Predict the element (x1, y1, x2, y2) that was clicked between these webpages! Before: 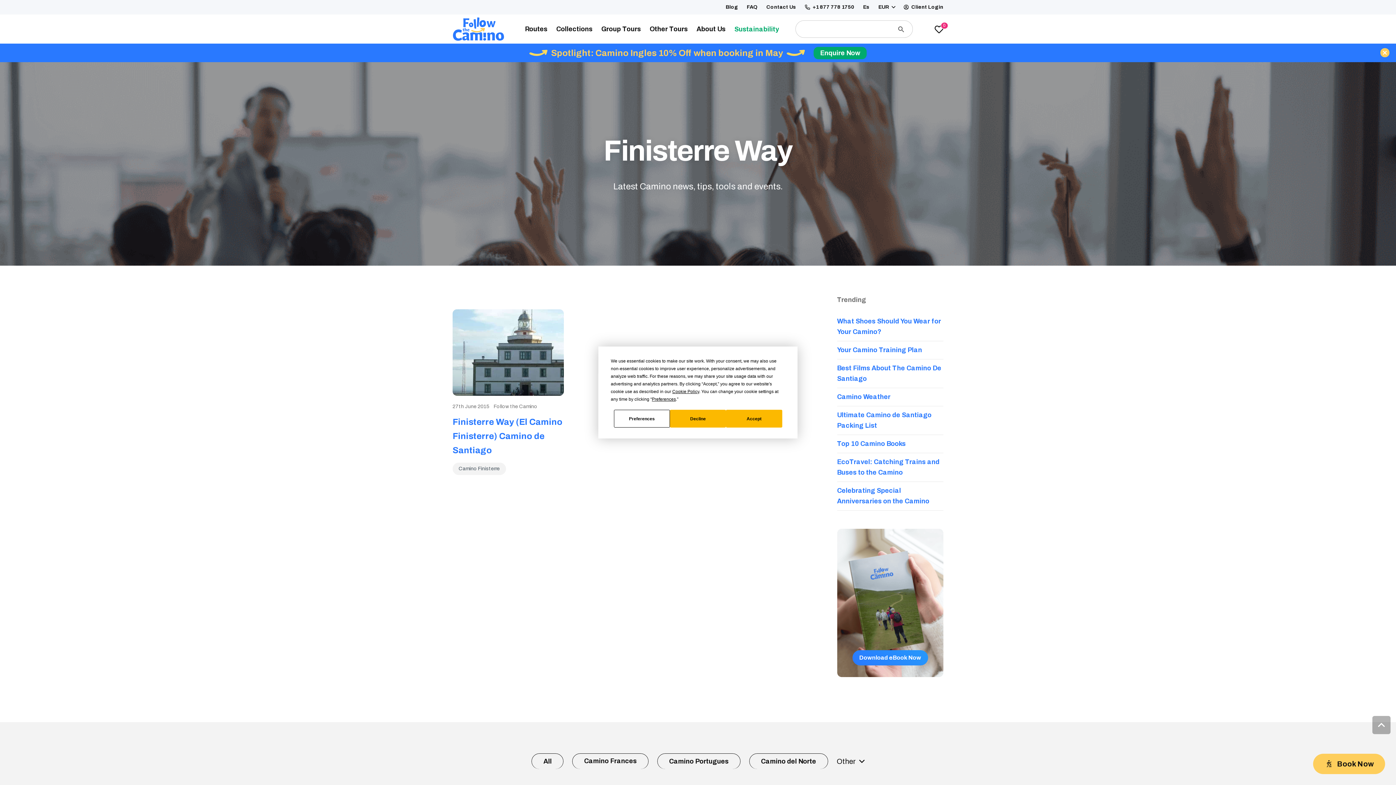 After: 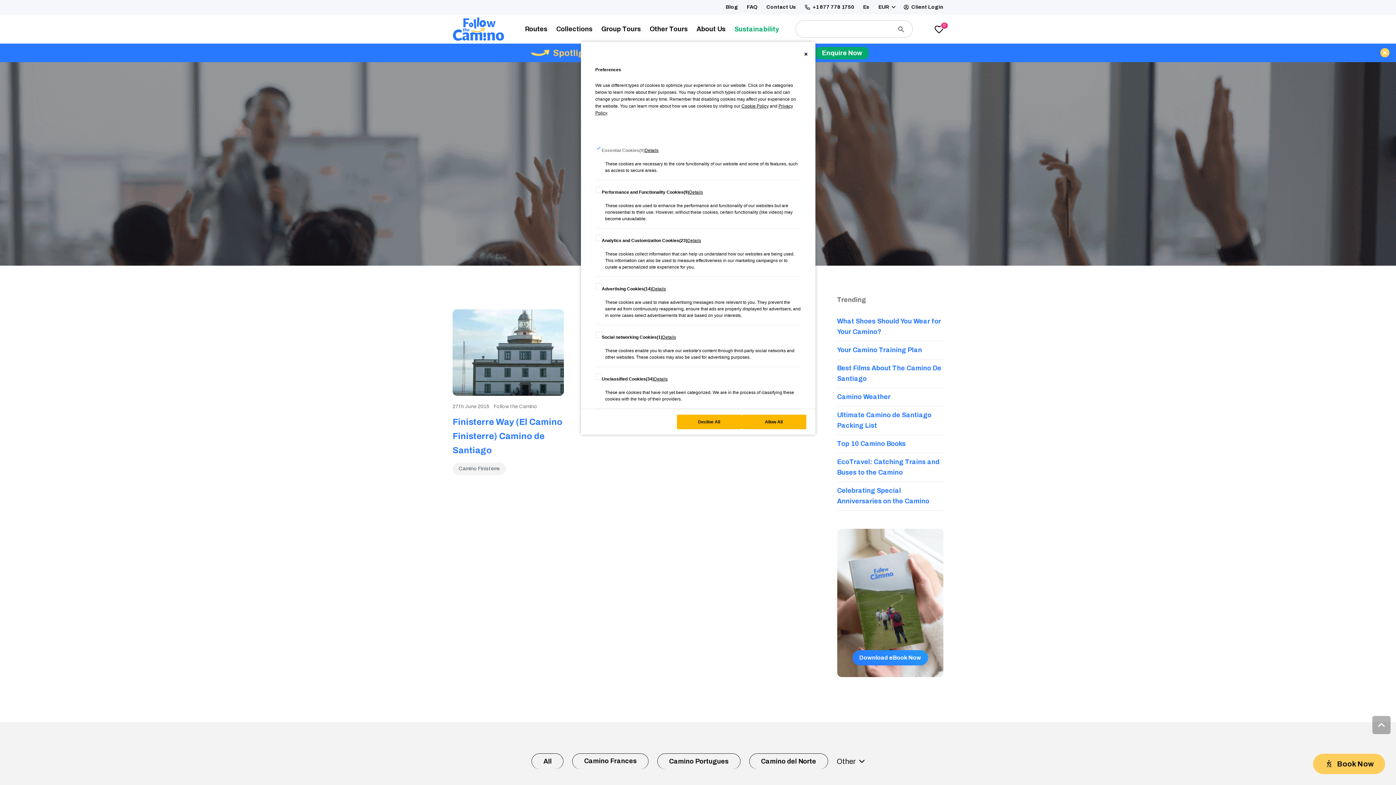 Action: label: Preferences bbox: (614, 410, 670, 427)